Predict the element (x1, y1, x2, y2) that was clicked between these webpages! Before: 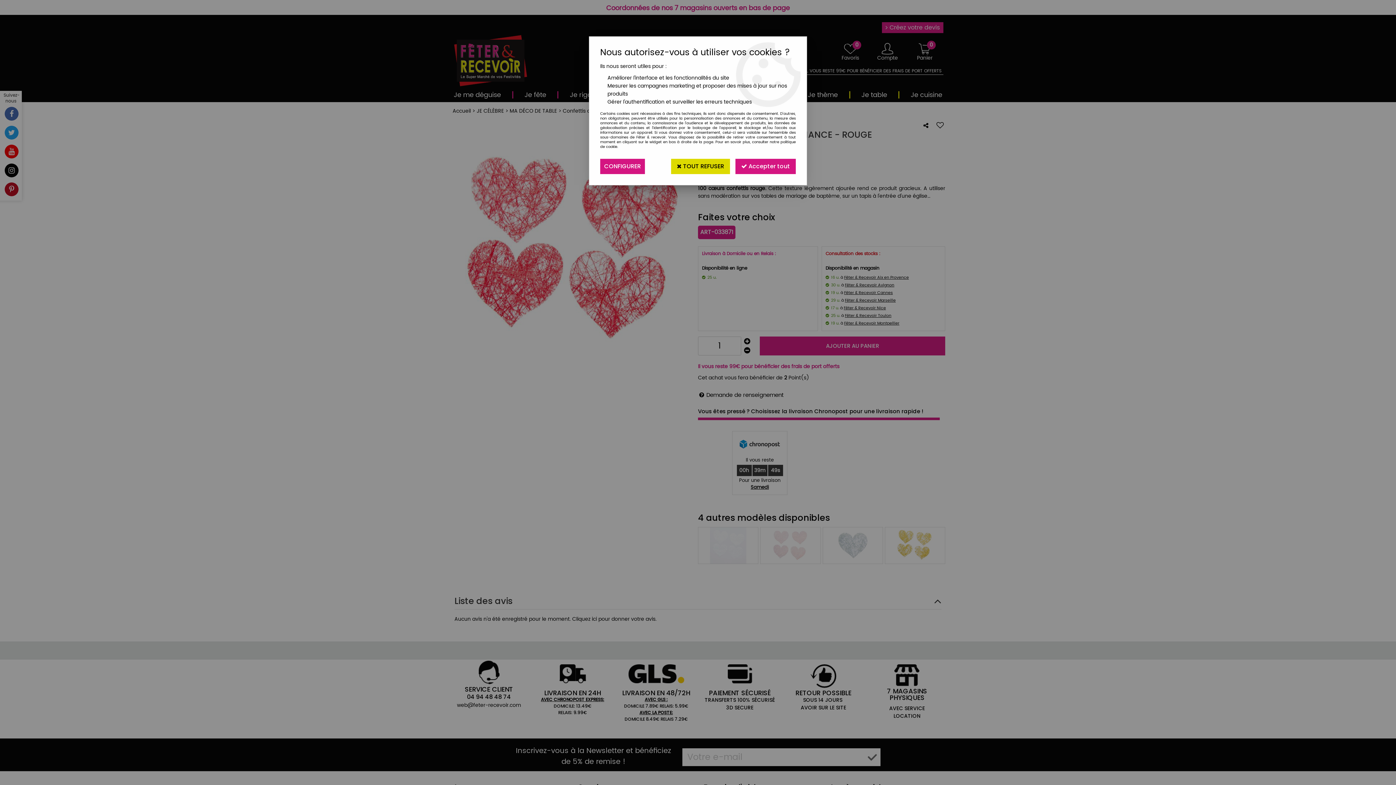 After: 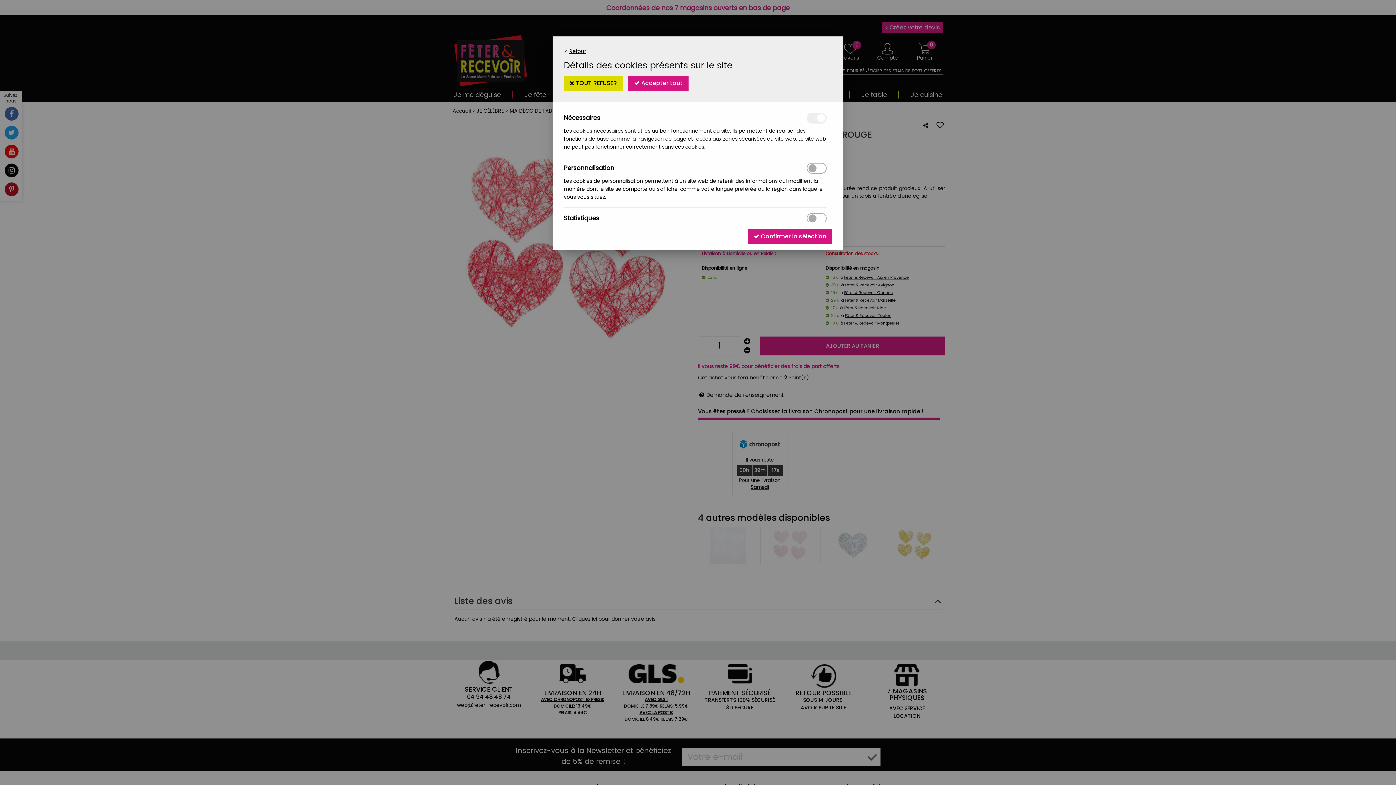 Action: label: CONFIGURER bbox: (600, 158, 645, 174)